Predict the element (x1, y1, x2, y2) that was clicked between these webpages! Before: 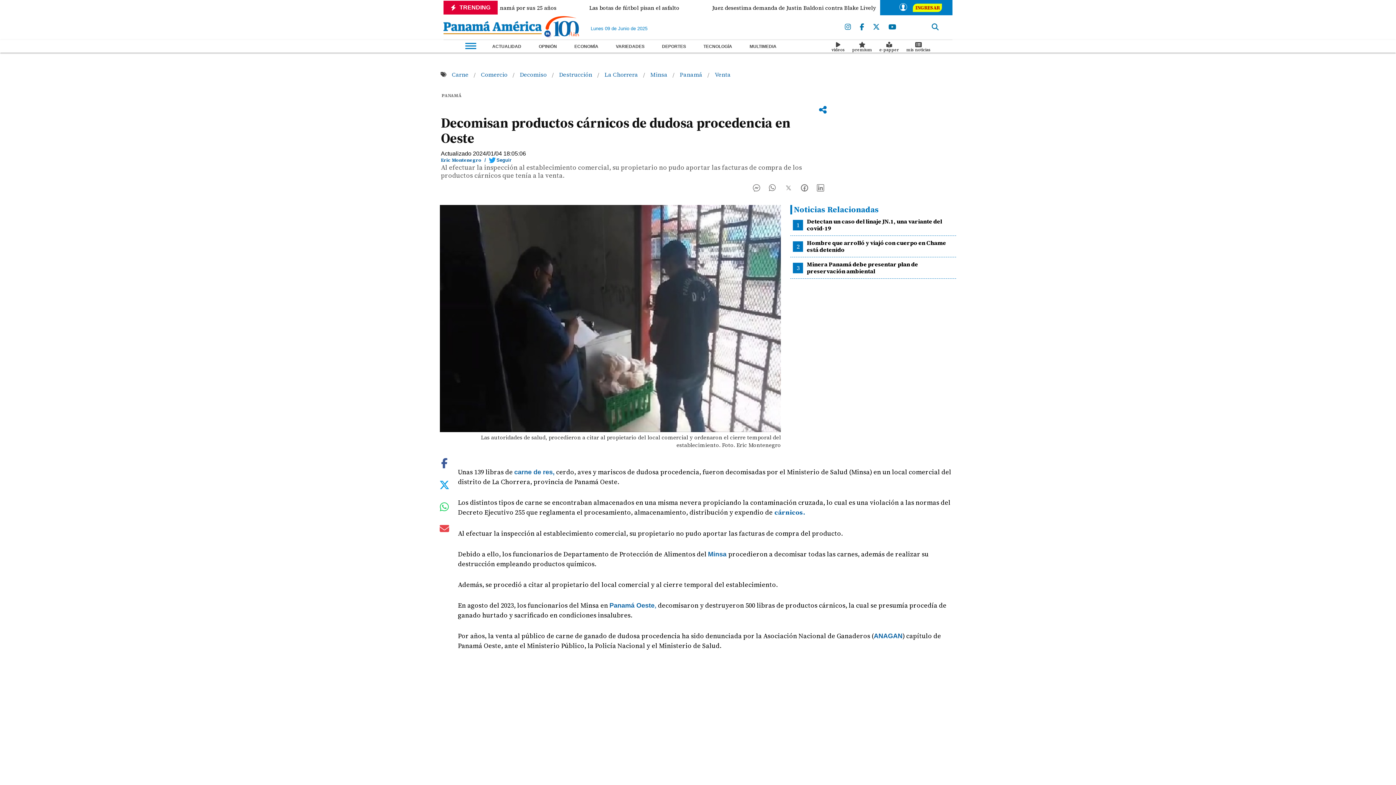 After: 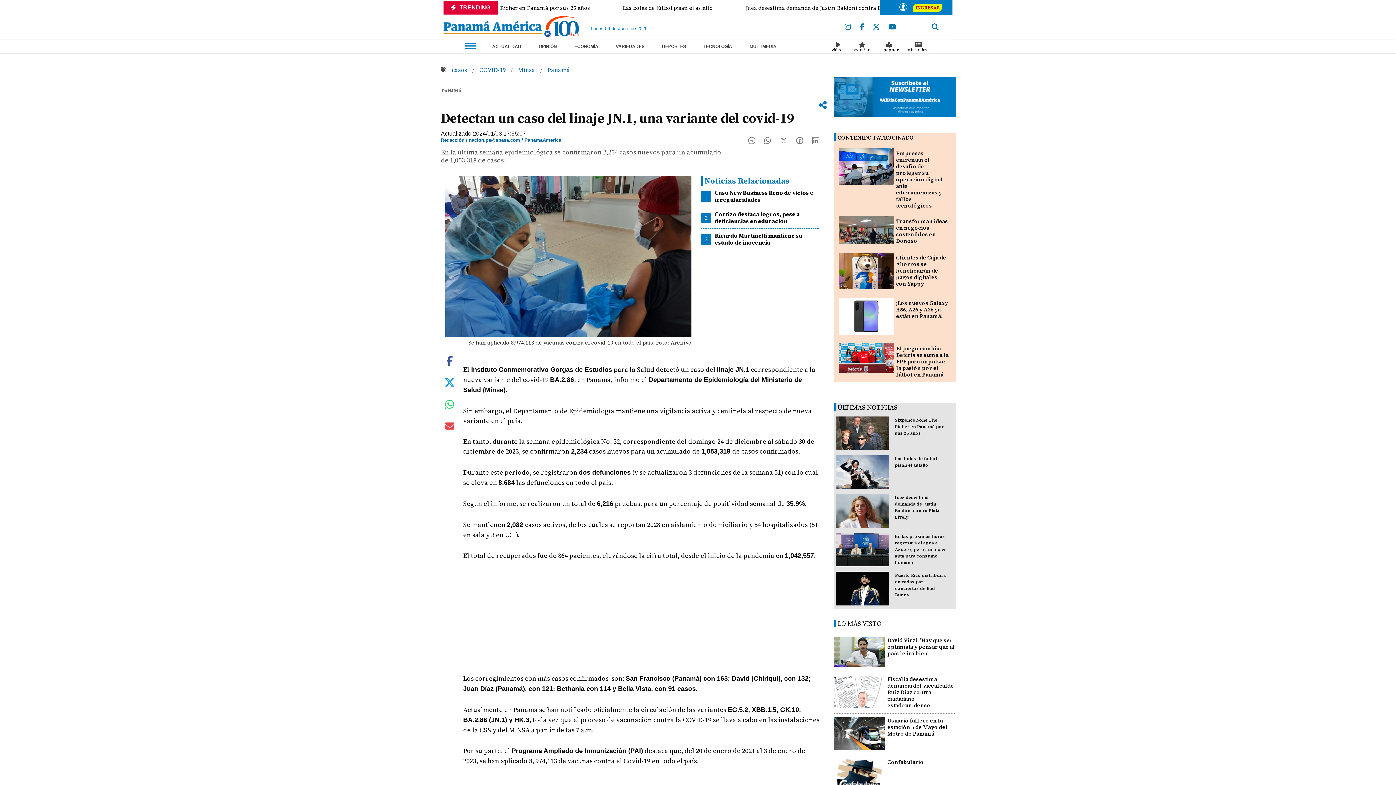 Action: bbox: (806, 217, 942, 232) label: Detectan un caso del linaje JN.1, una variante del covid-19